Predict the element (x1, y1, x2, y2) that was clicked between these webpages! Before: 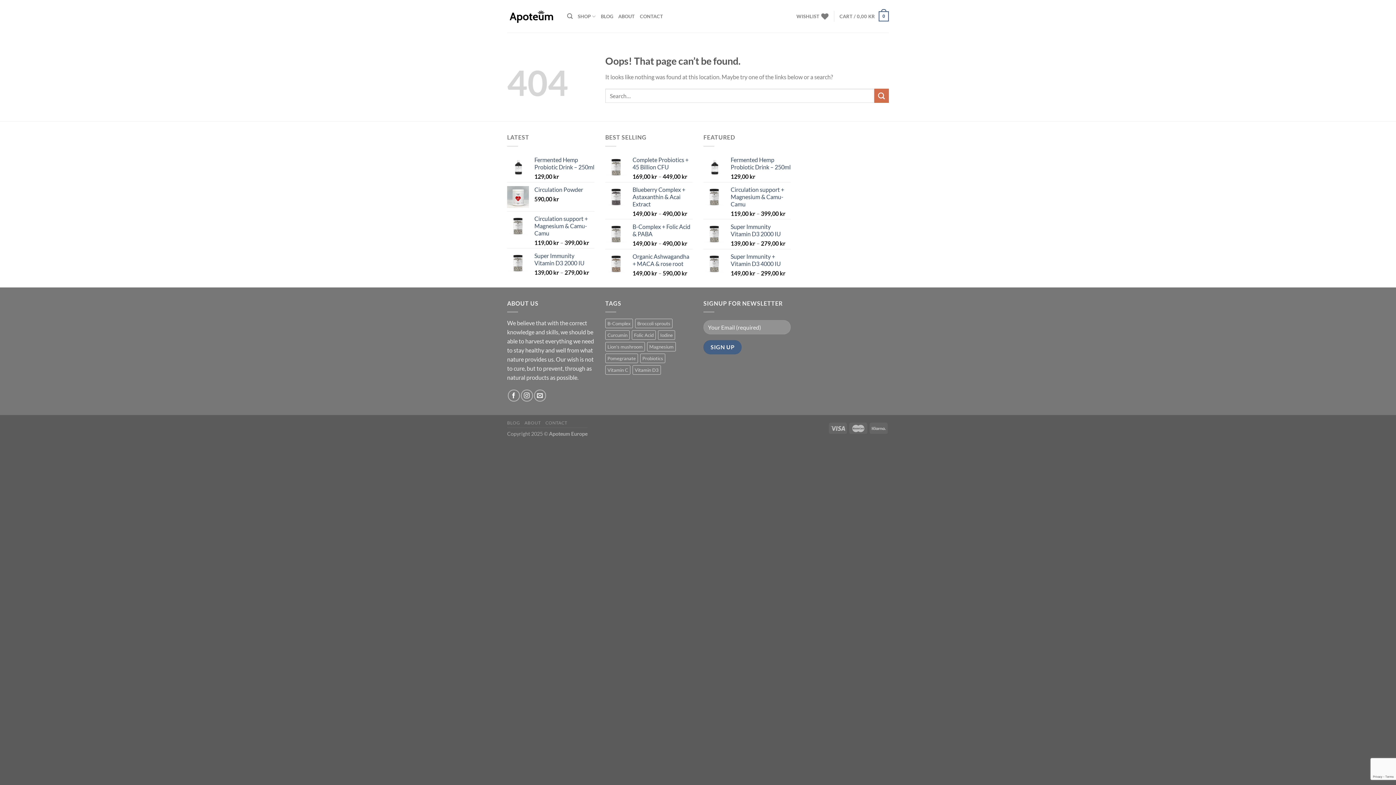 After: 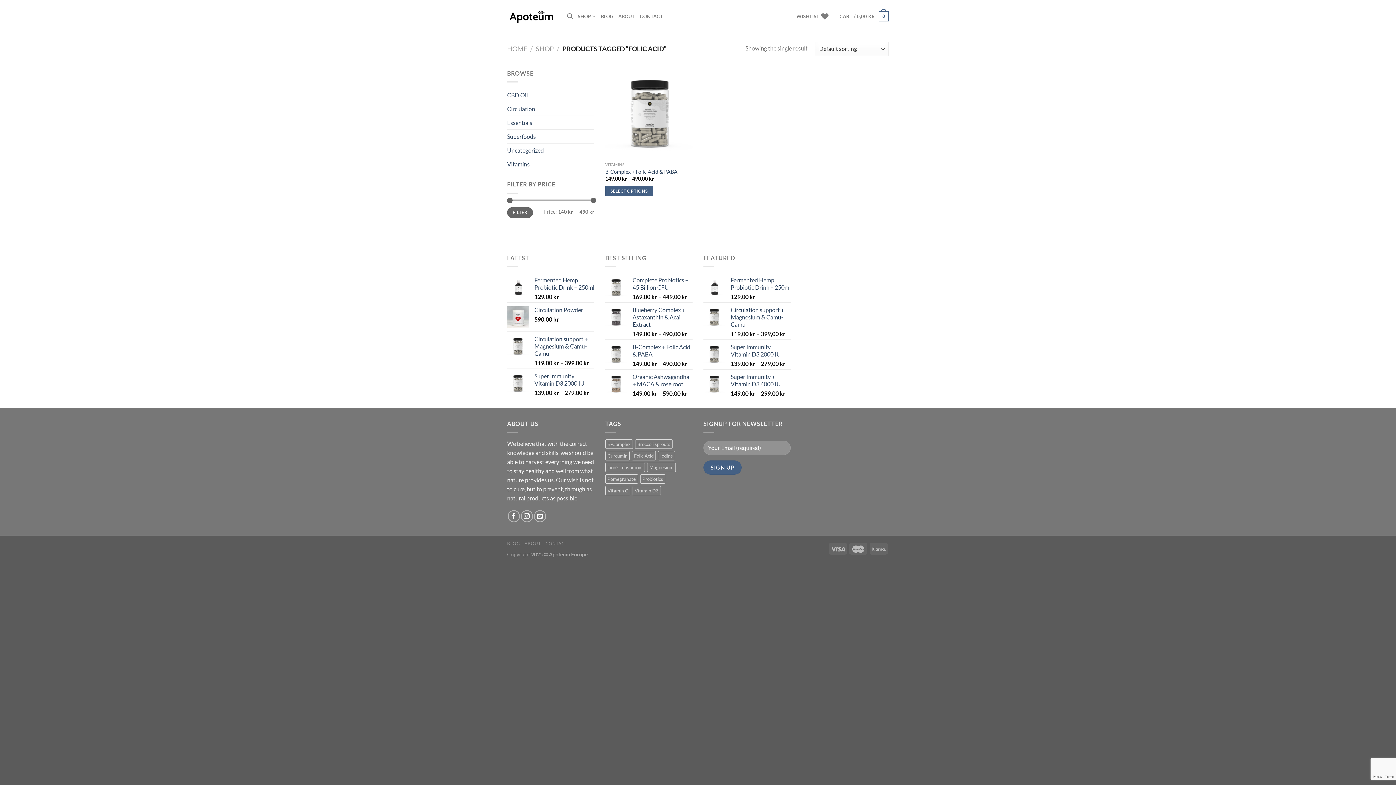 Action: bbox: (632, 330, 656, 340) label: Folic Acid (1 product)